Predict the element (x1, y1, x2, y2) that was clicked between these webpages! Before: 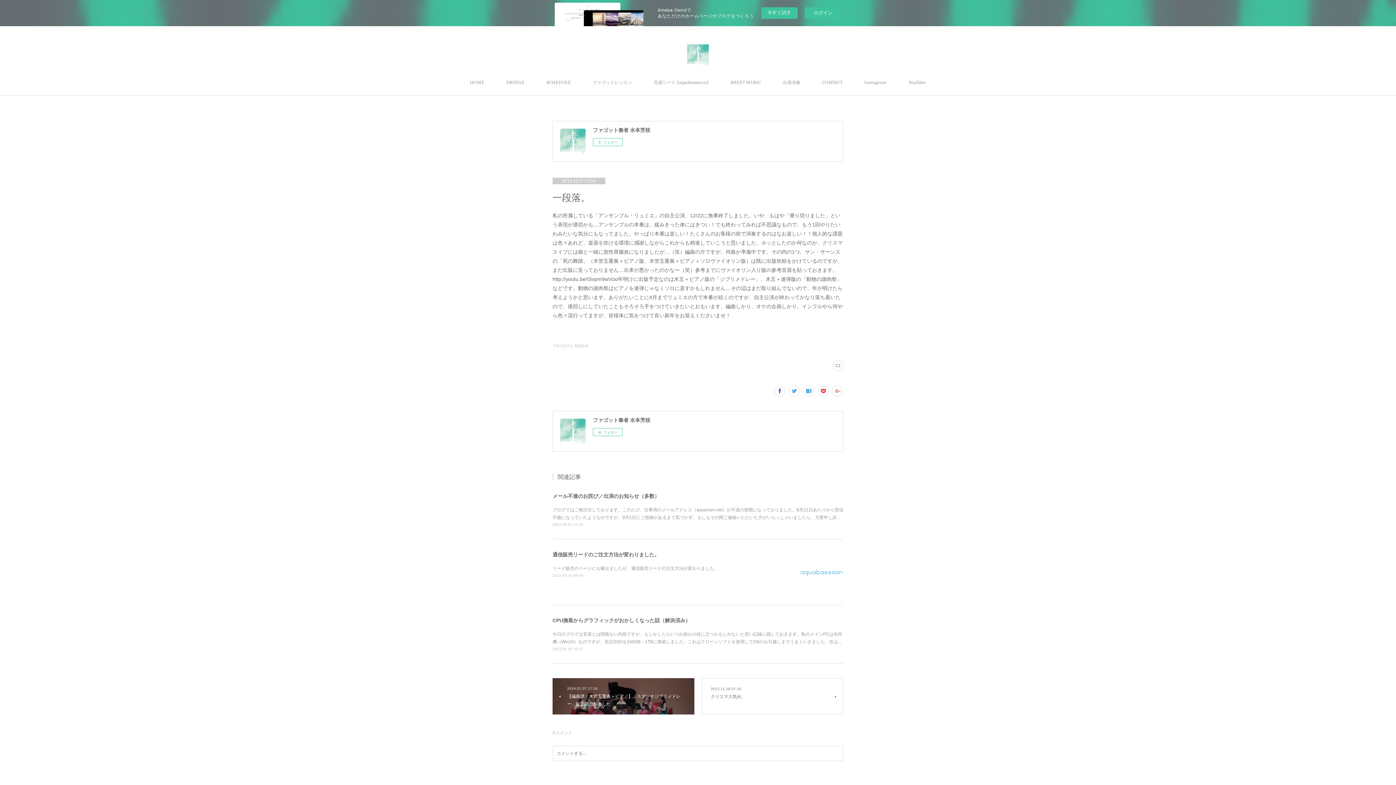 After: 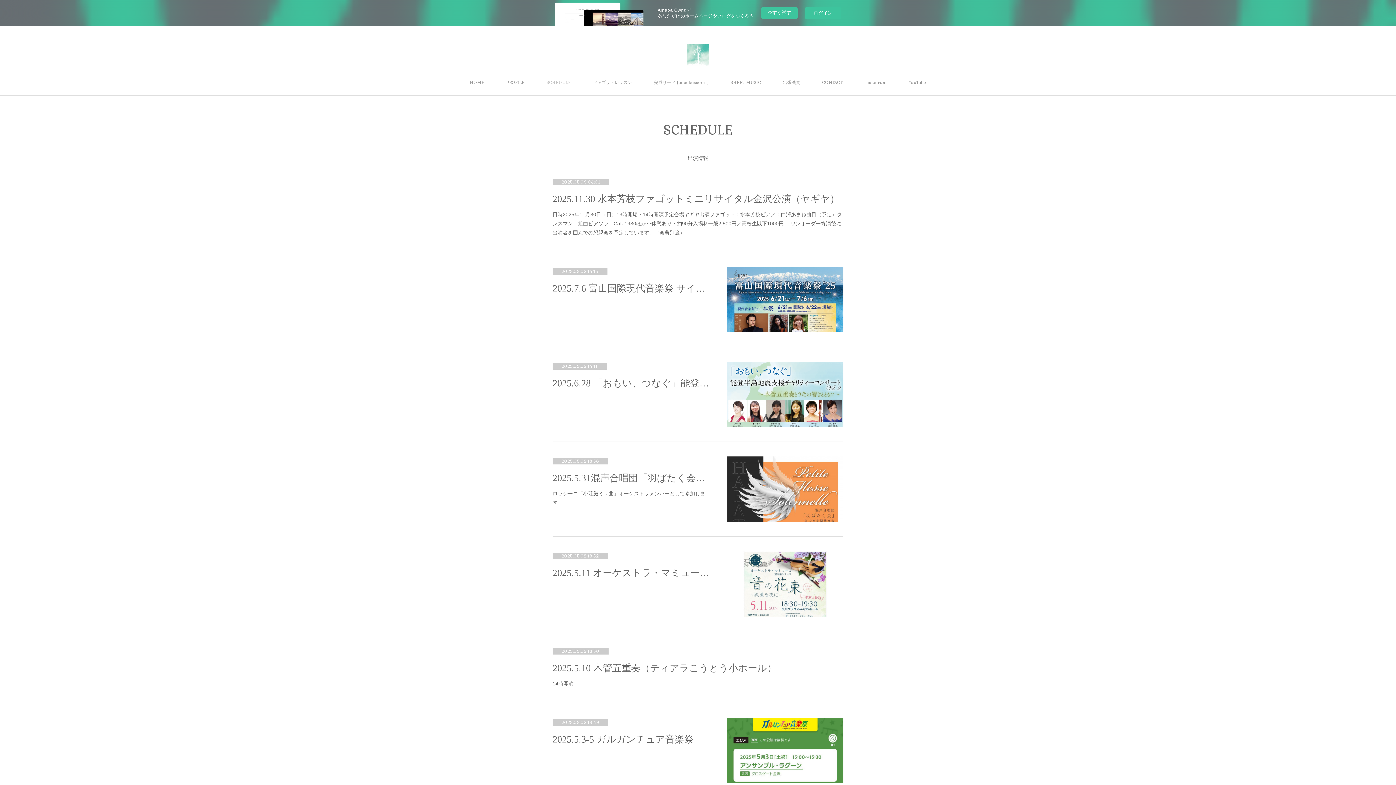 Action: label: SCHEDULE bbox: (535, 69, 582, 95)